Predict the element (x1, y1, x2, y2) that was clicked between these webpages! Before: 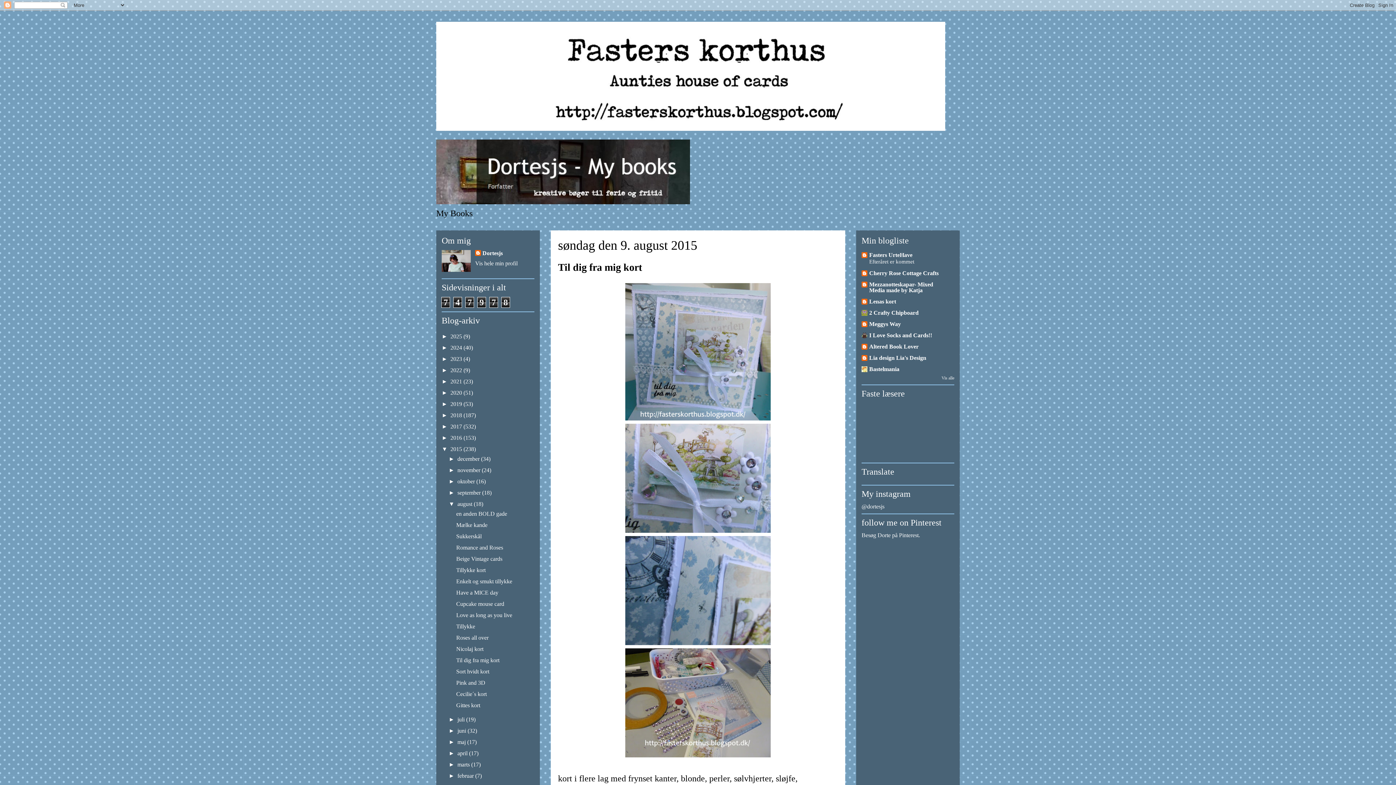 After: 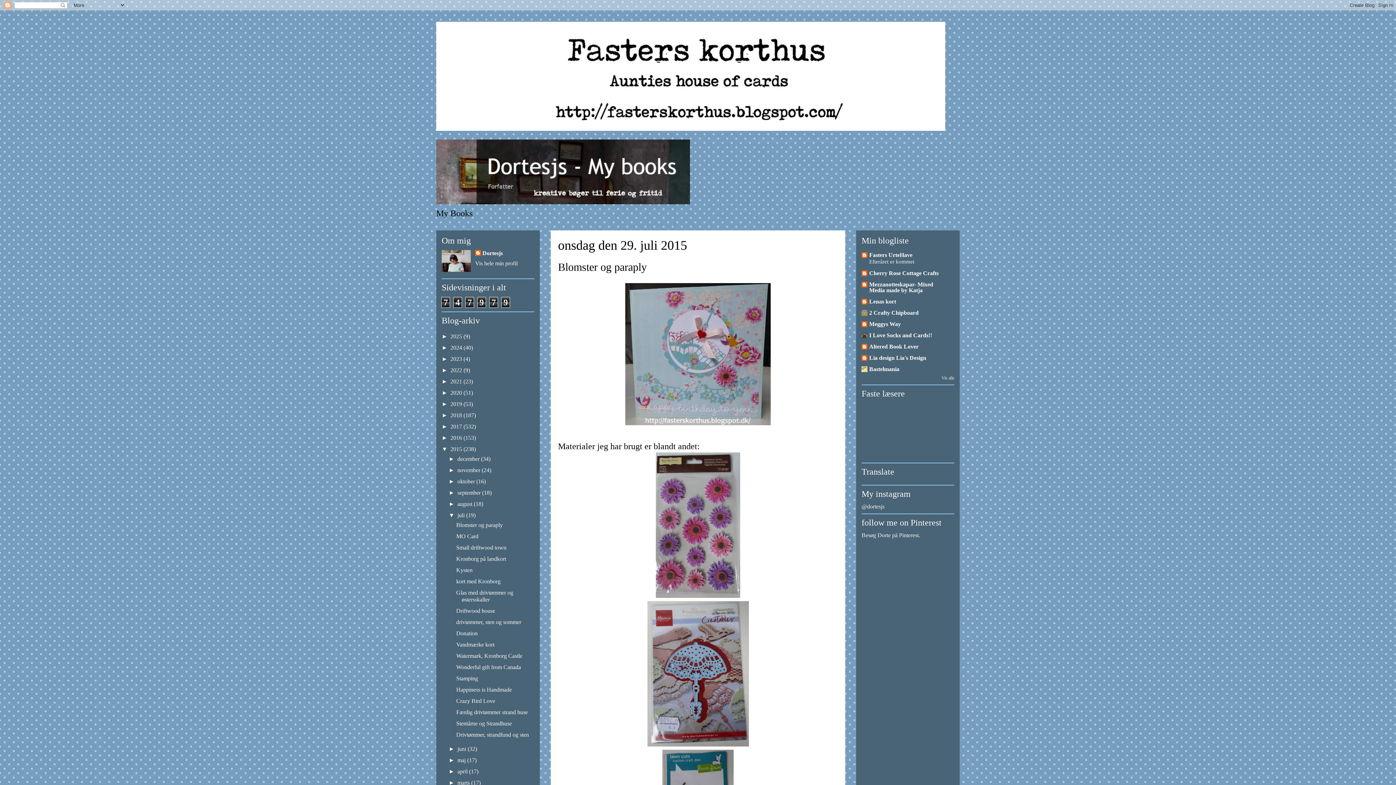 Action: label: juli  bbox: (457, 716, 466, 722)